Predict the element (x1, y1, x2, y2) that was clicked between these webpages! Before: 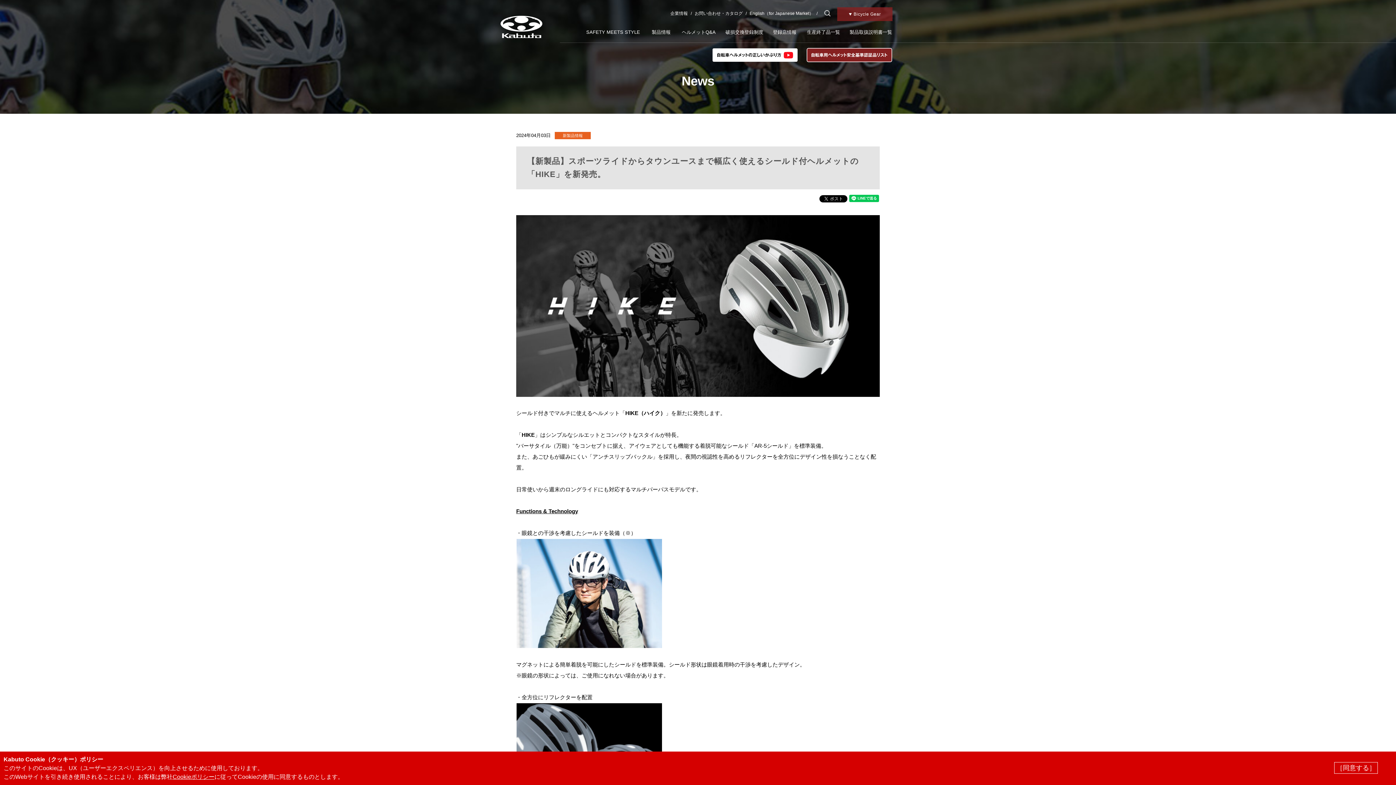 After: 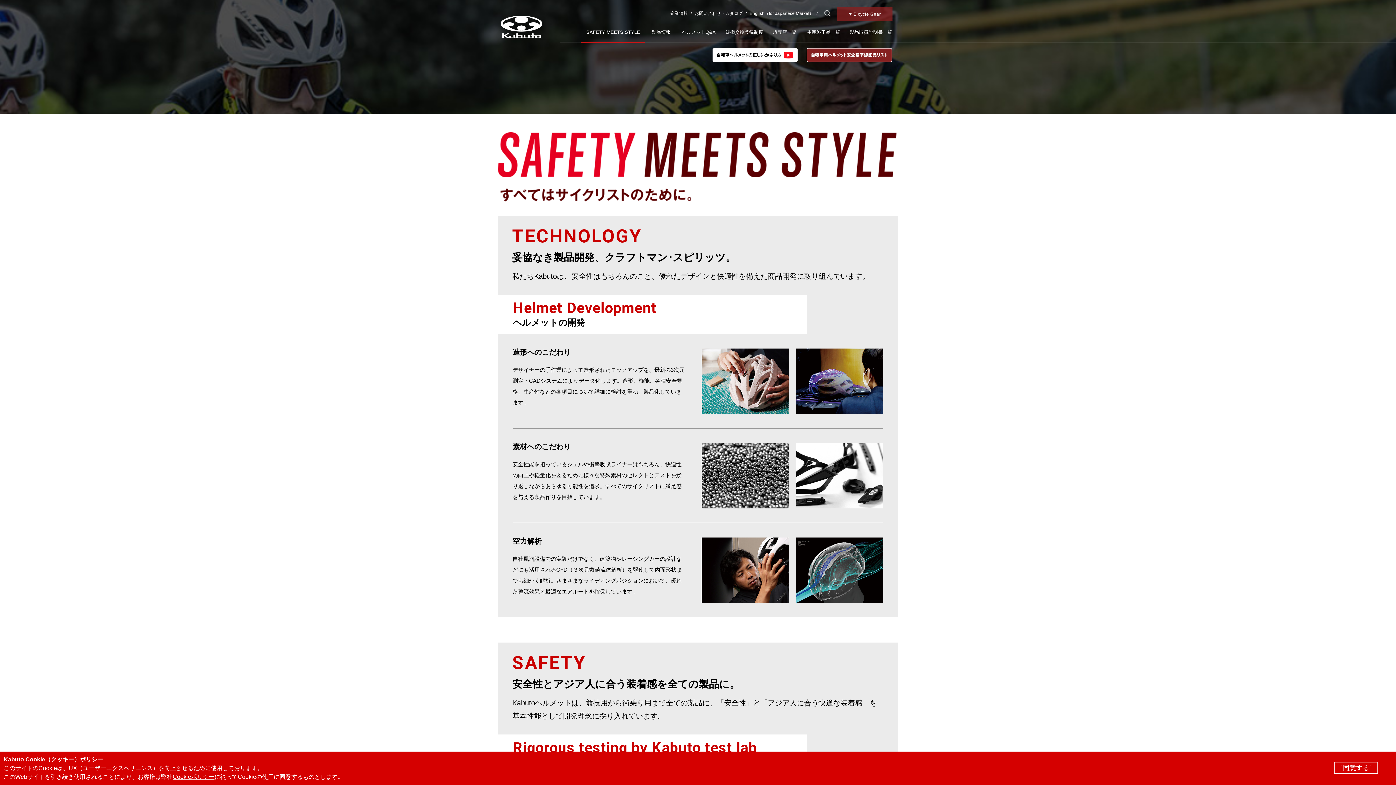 Action: bbox: (581, 21, 645, 42) label: SAFETY MEETS STYLE